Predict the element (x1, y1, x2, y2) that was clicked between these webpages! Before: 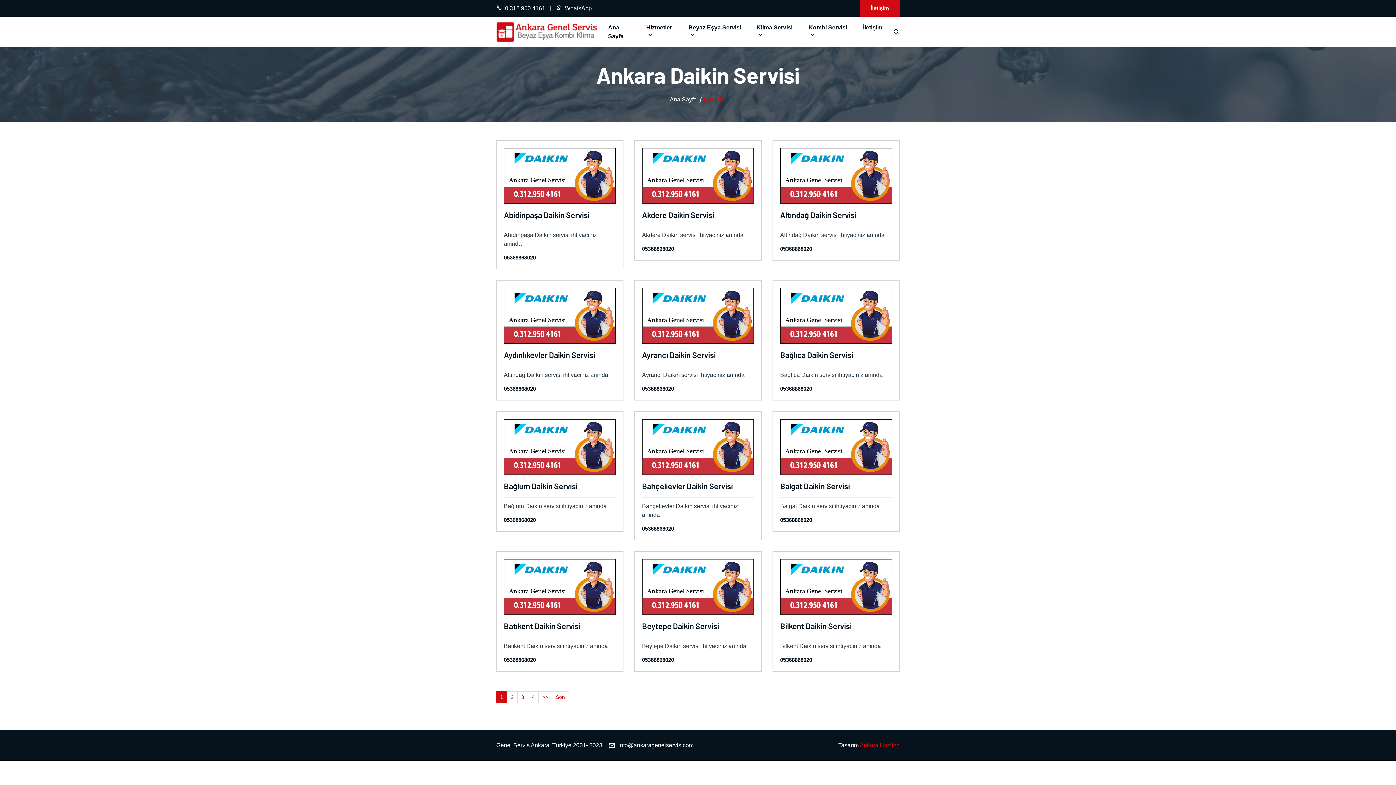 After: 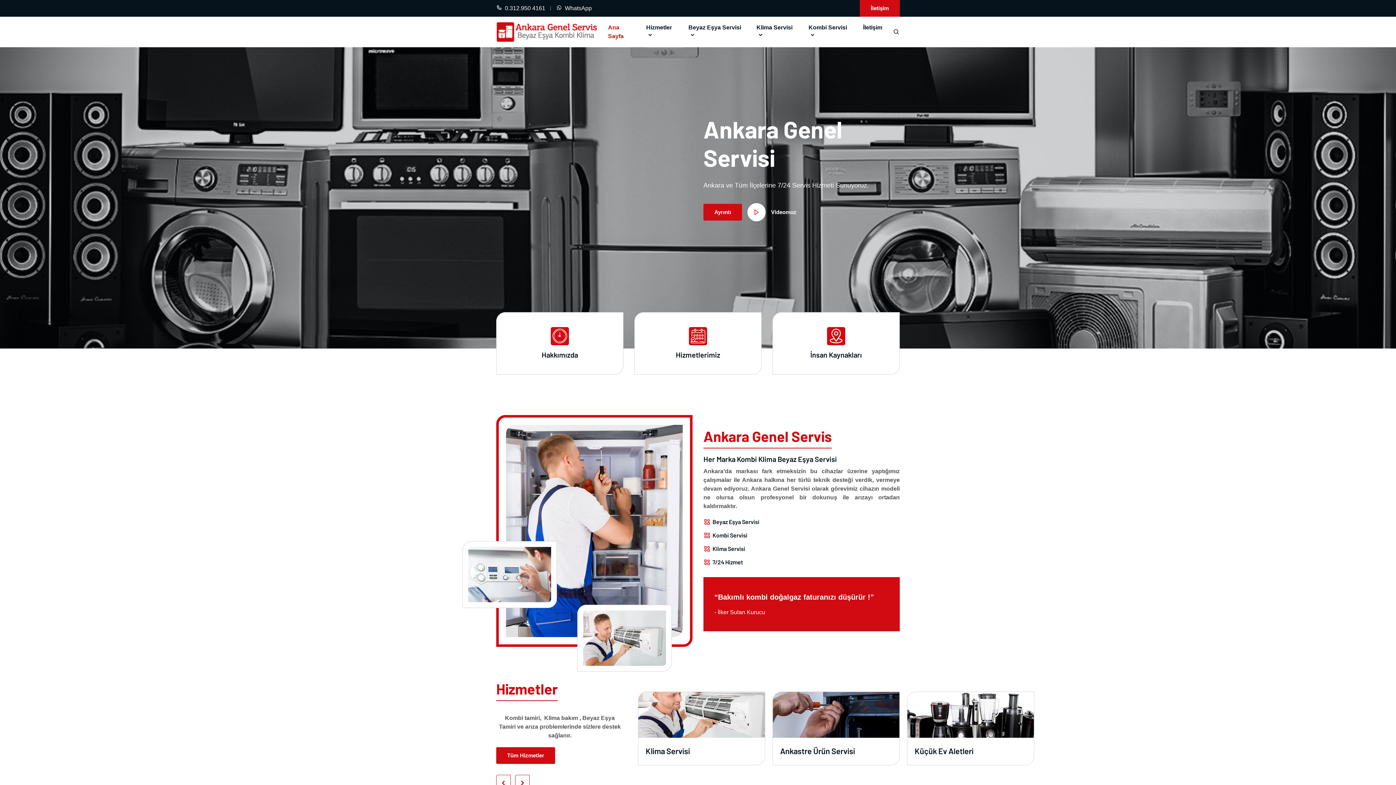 Action: bbox: (608, 21, 635, 42) label: Ana Sayfa